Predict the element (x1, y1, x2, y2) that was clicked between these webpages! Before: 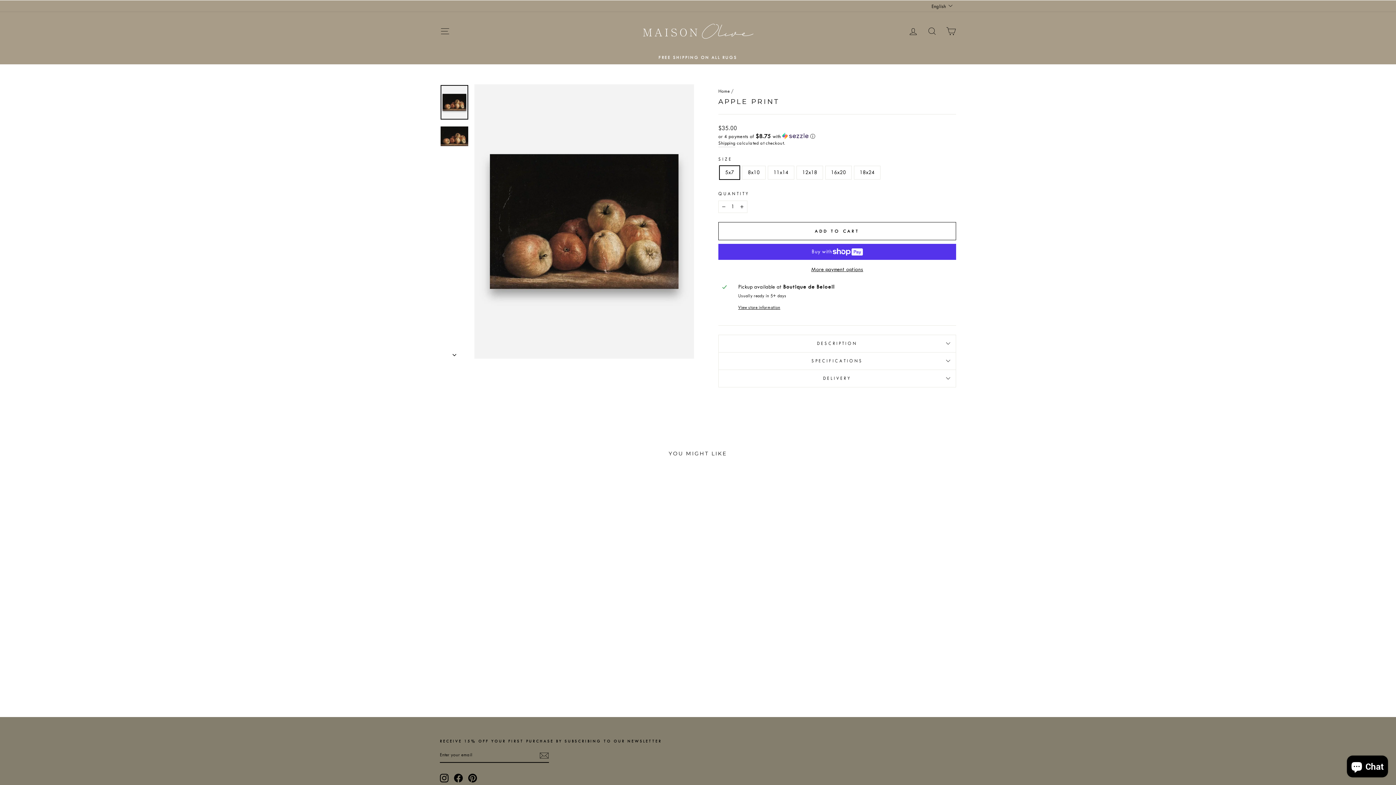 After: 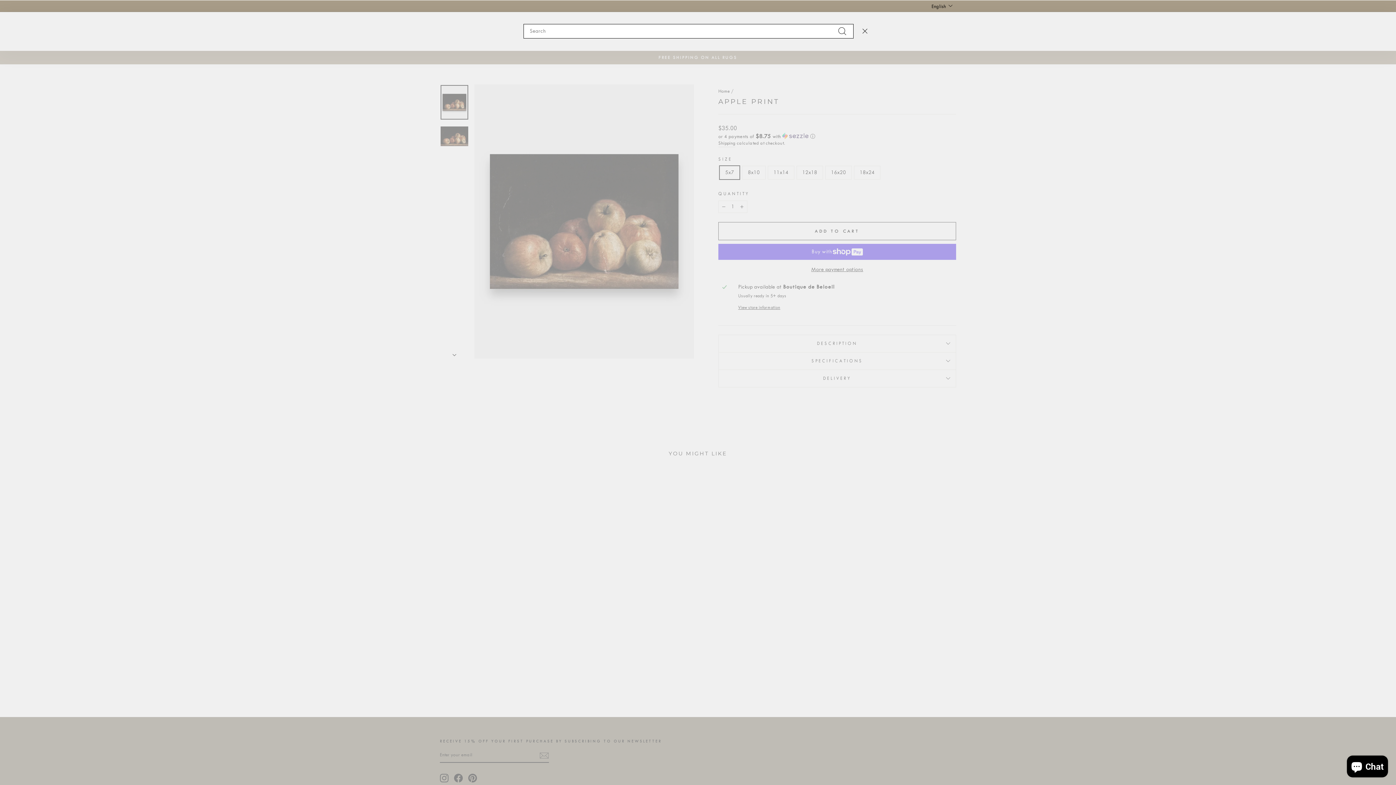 Action: bbox: (922, 23, 941, 39) label: SEARCH